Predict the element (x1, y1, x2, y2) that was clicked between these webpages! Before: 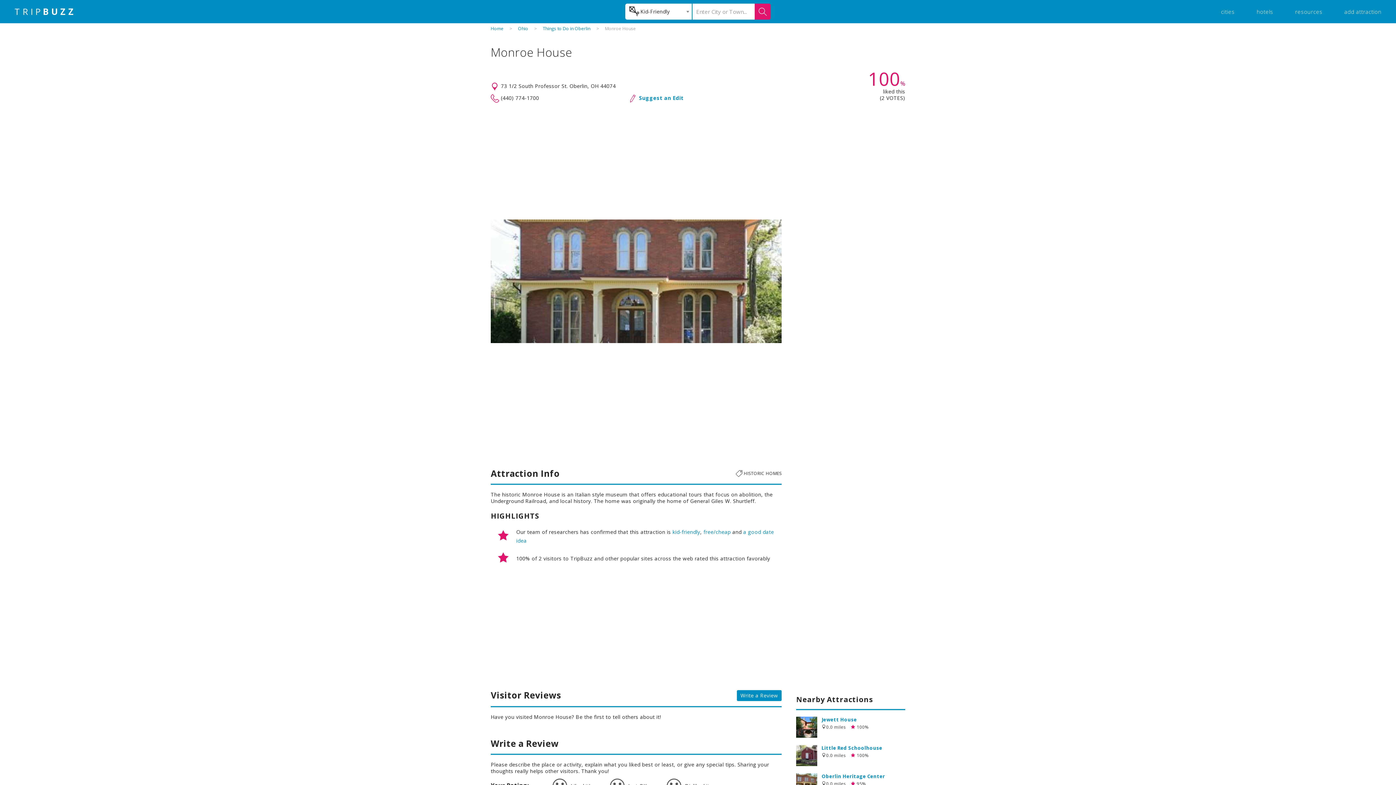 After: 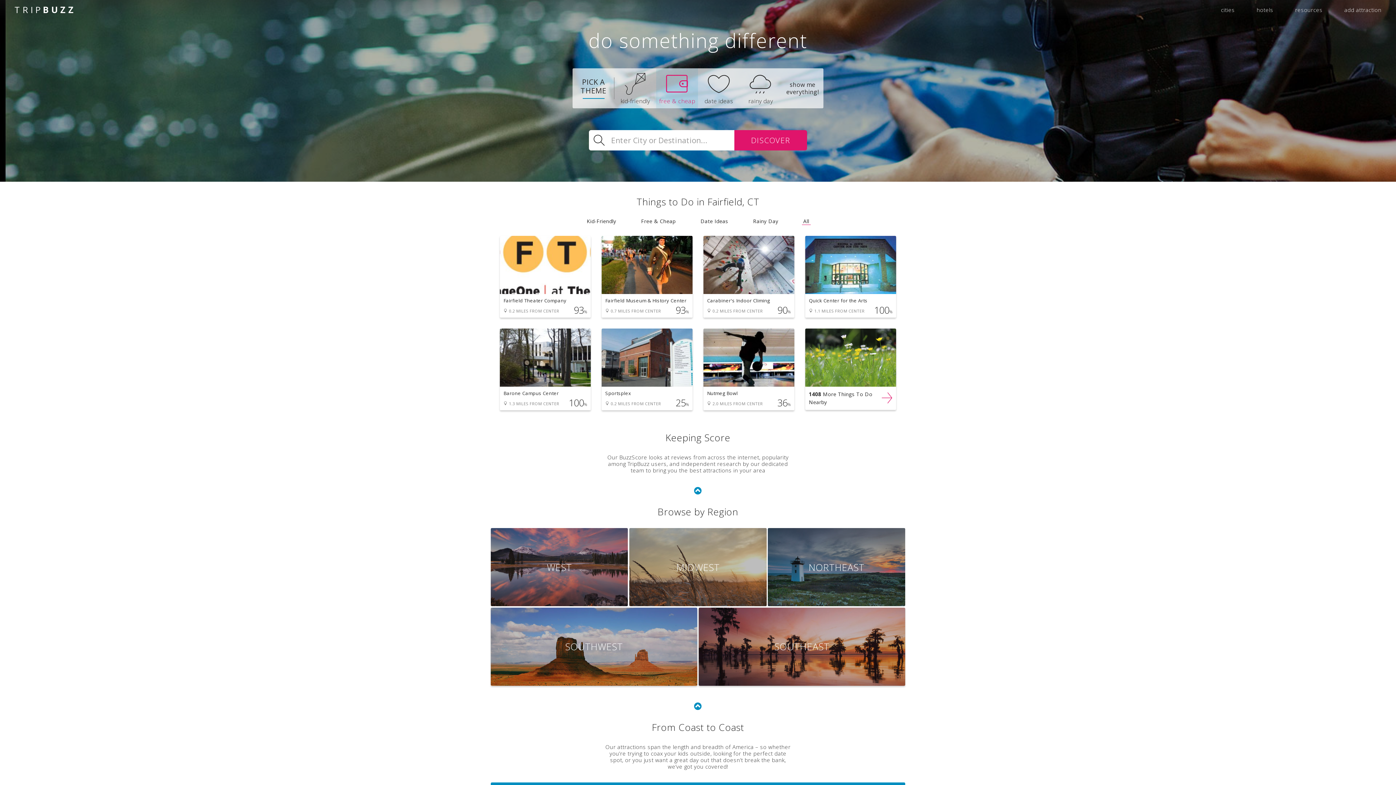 Action: bbox: (490, 25, 503, 31) label: Home